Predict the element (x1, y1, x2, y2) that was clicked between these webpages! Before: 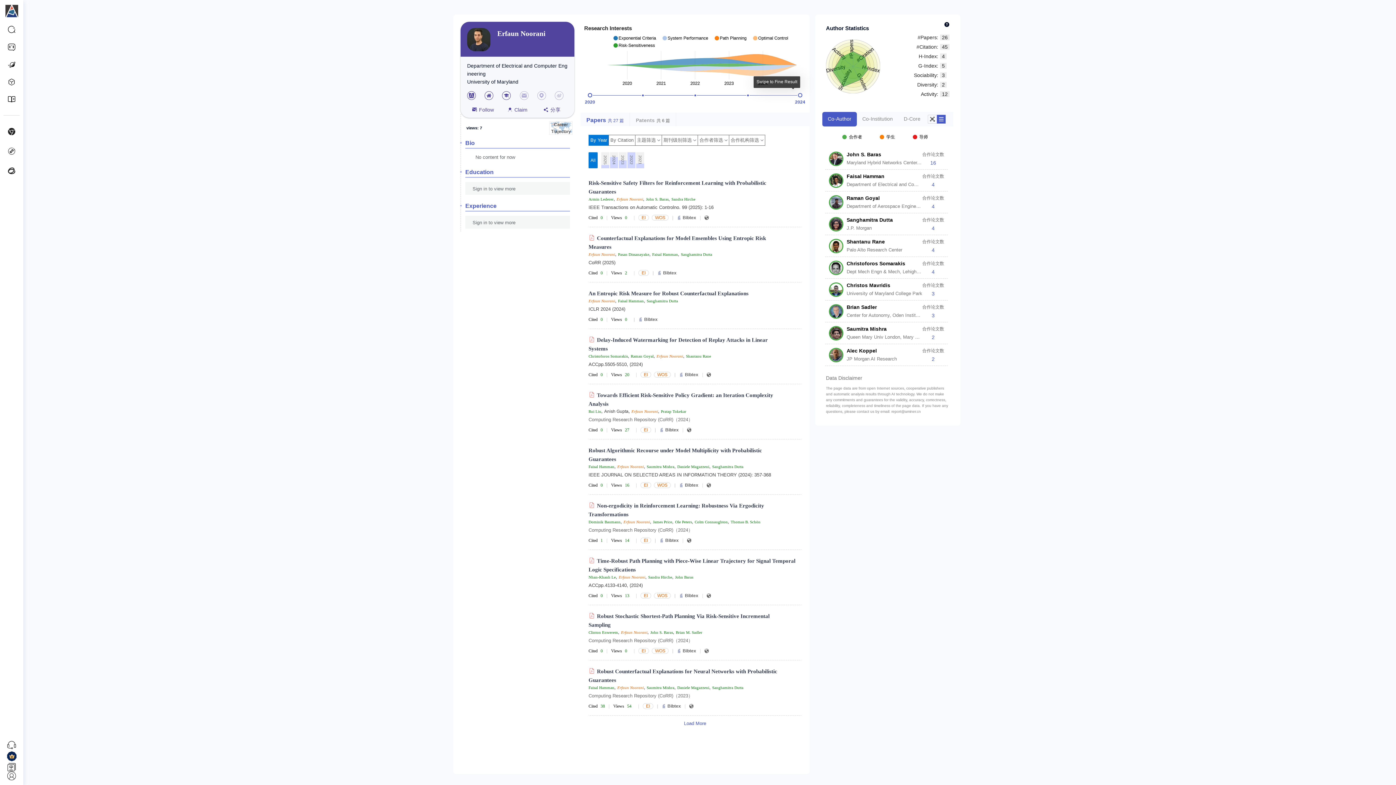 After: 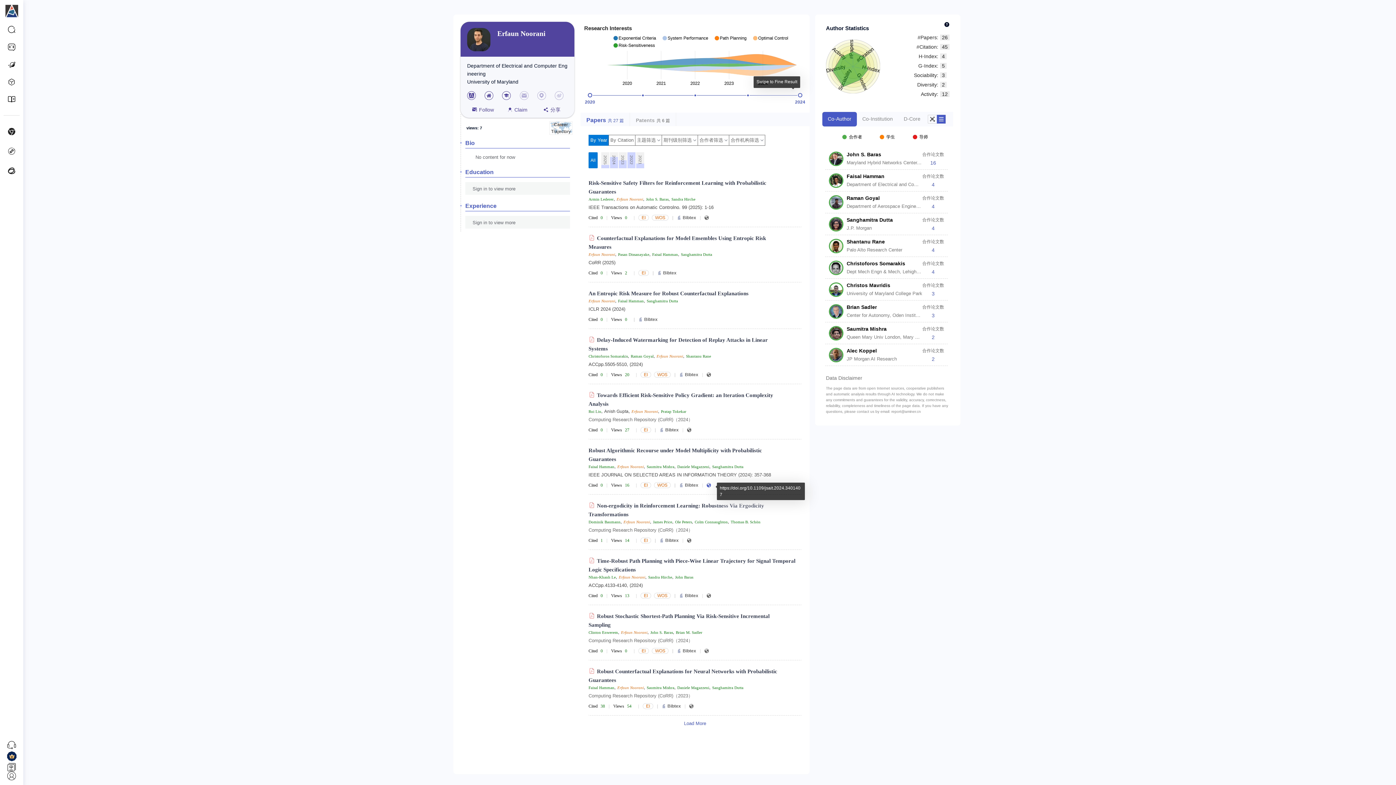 Action: bbox: (706, 482, 712, 488)